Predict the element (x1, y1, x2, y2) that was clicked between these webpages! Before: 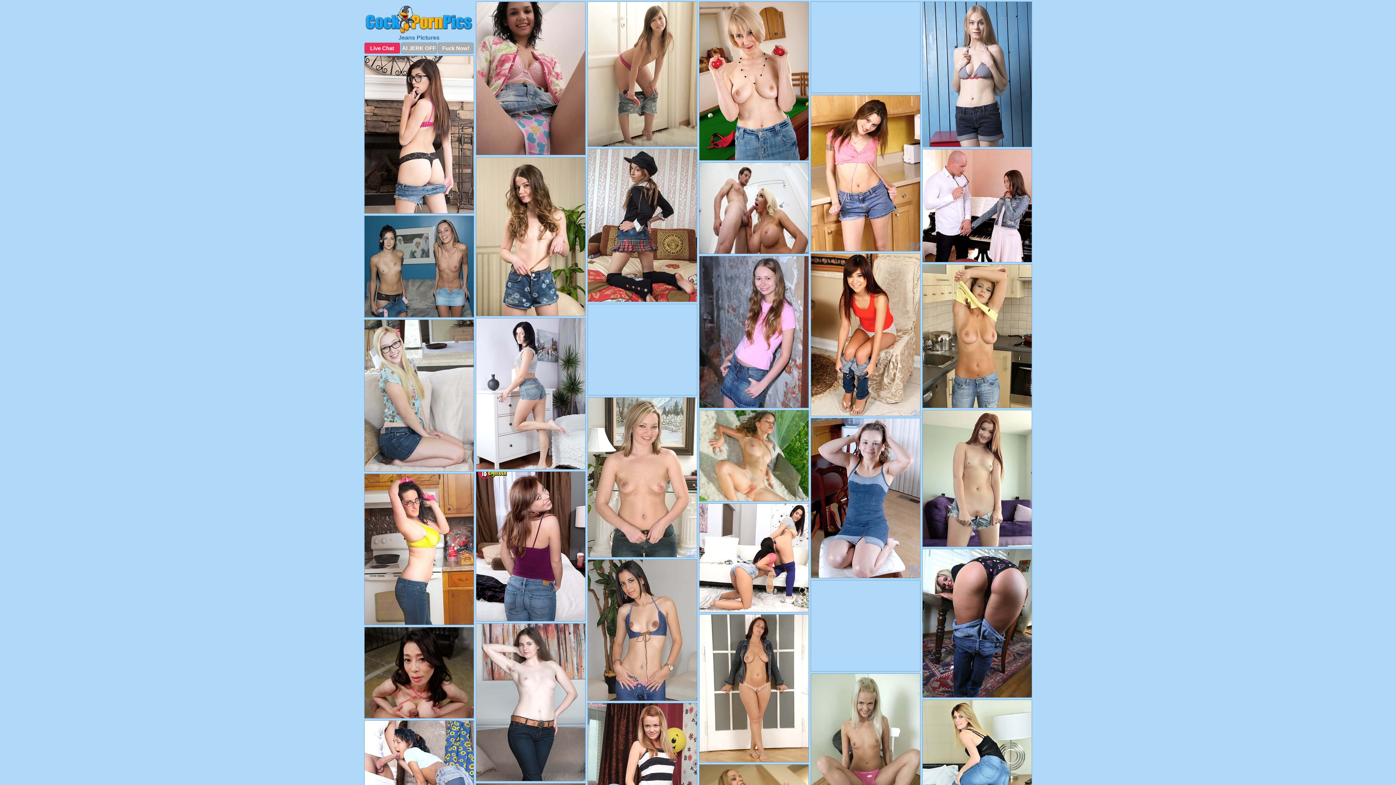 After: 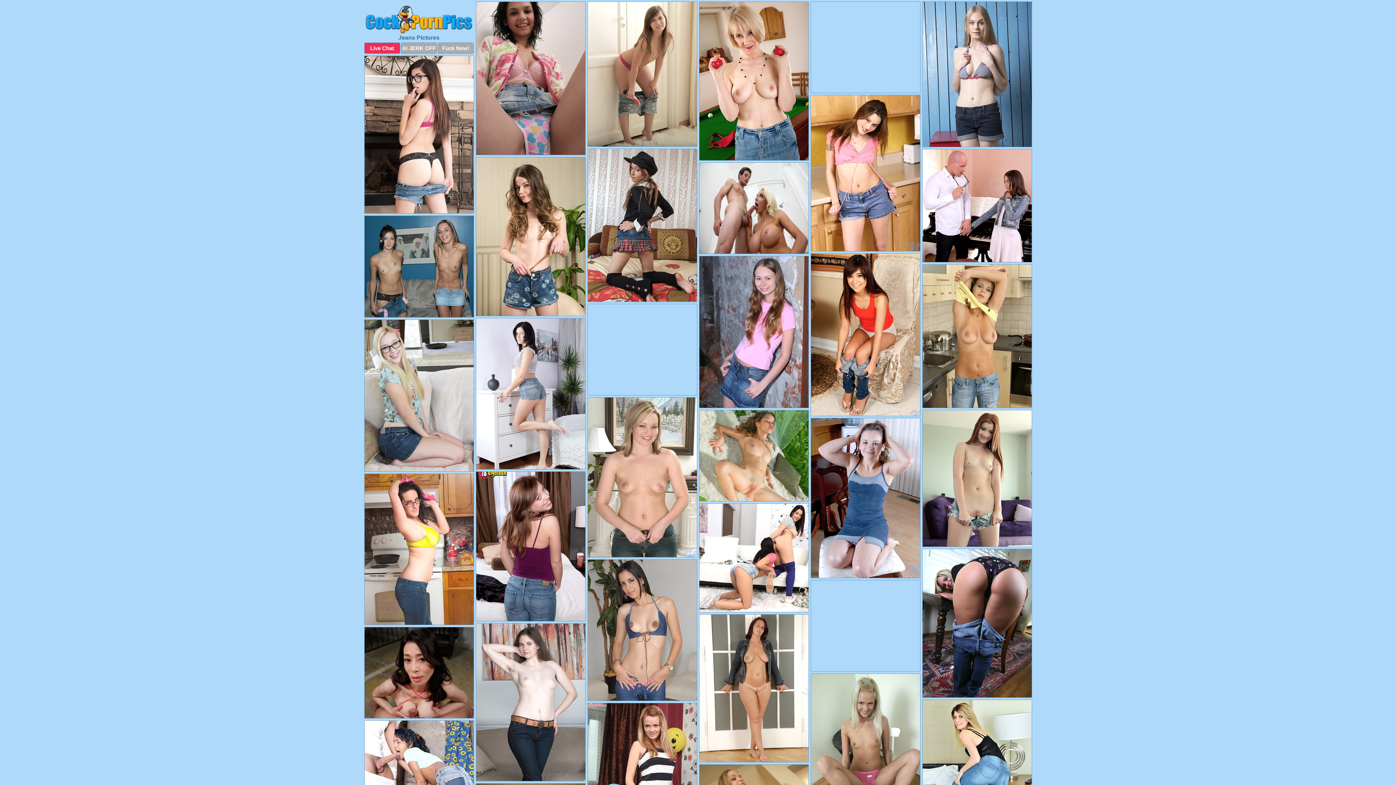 Action: bbox: (364, 319, 474, 472)